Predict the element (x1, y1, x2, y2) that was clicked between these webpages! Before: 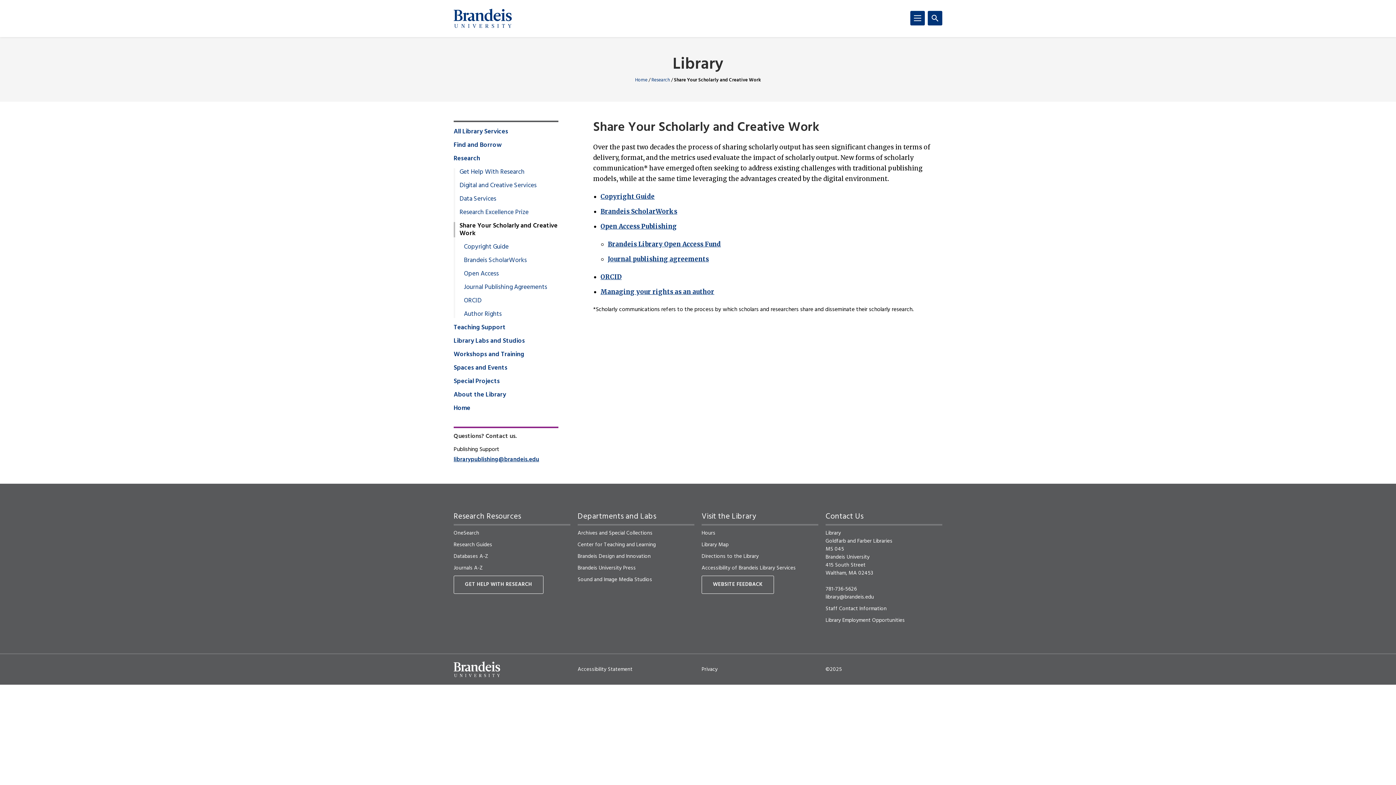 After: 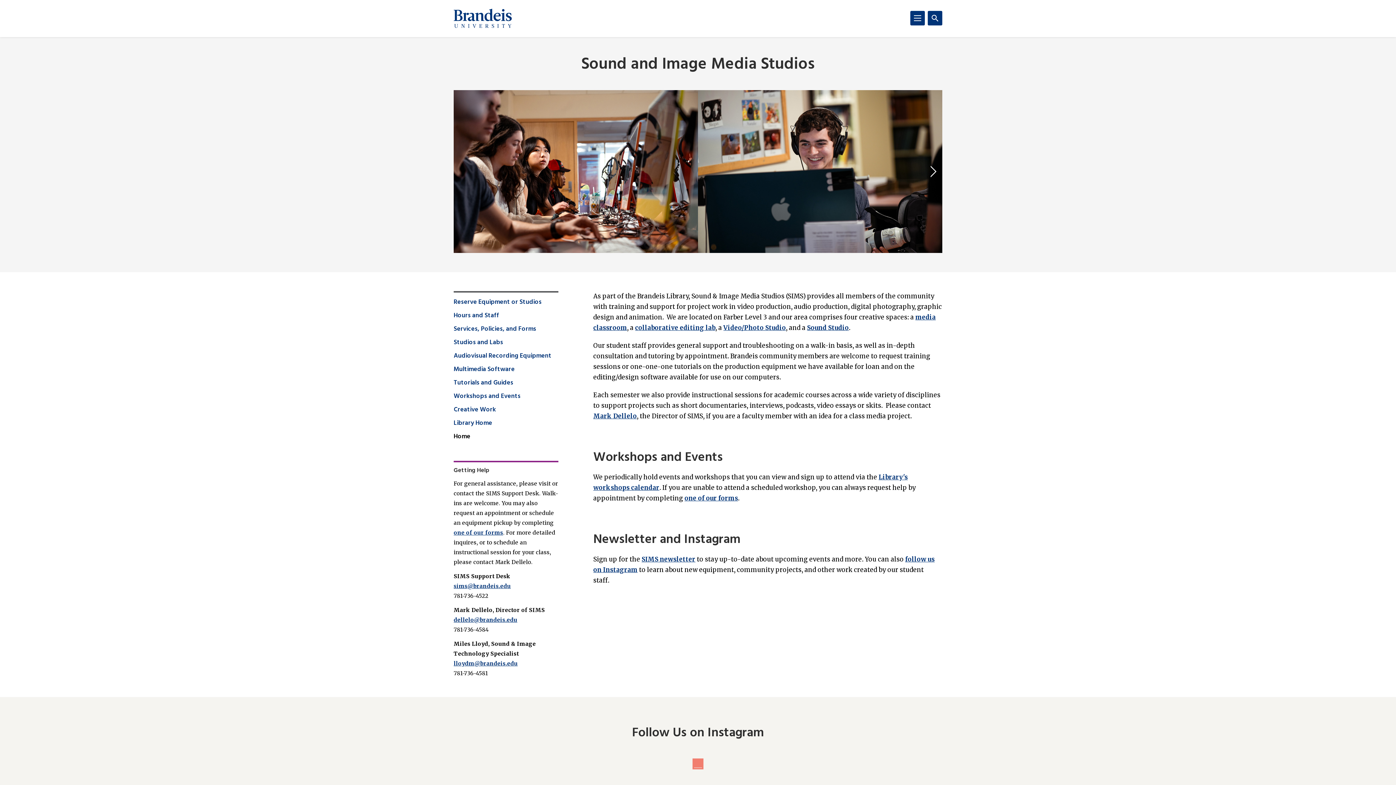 Action: bbox: (577, 575, 652, 584) label: Sound and Image Media Studios